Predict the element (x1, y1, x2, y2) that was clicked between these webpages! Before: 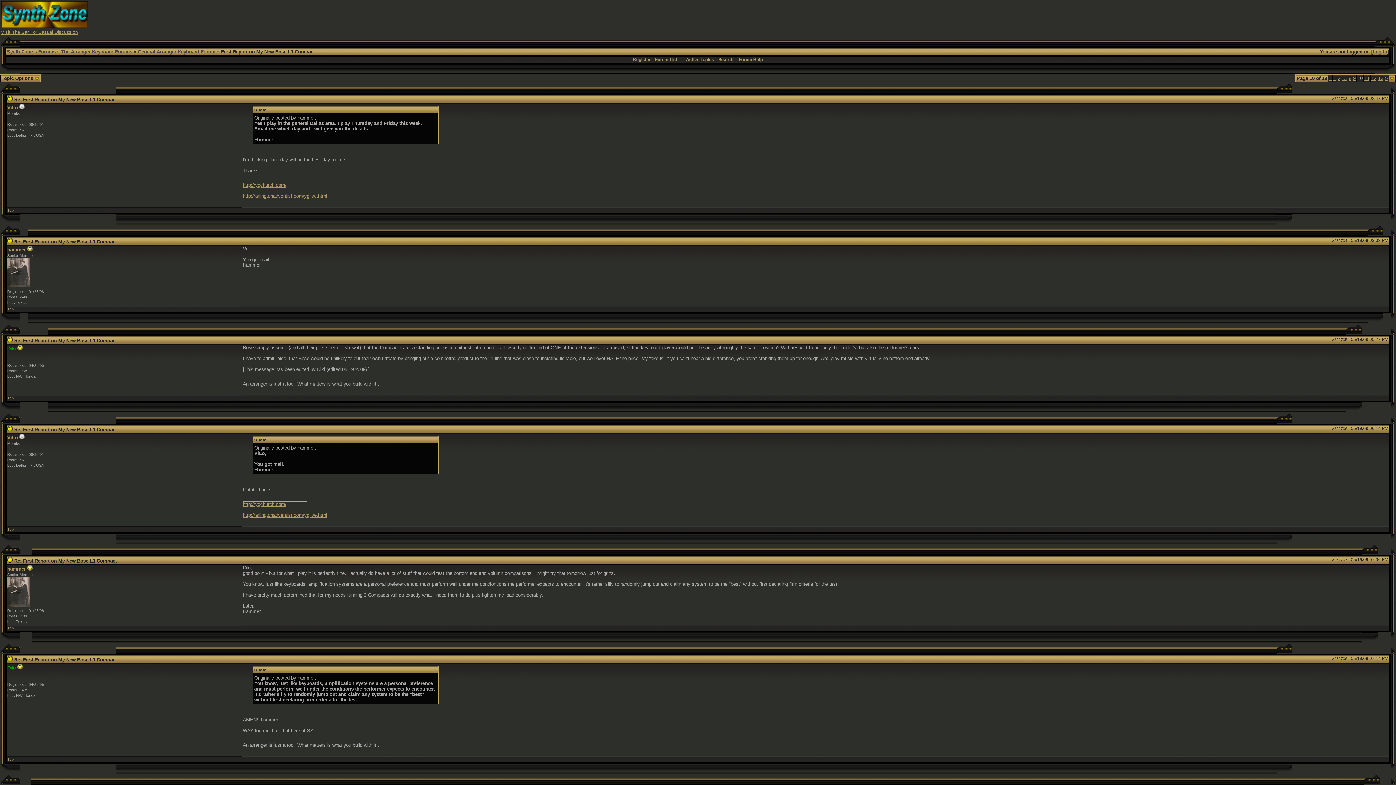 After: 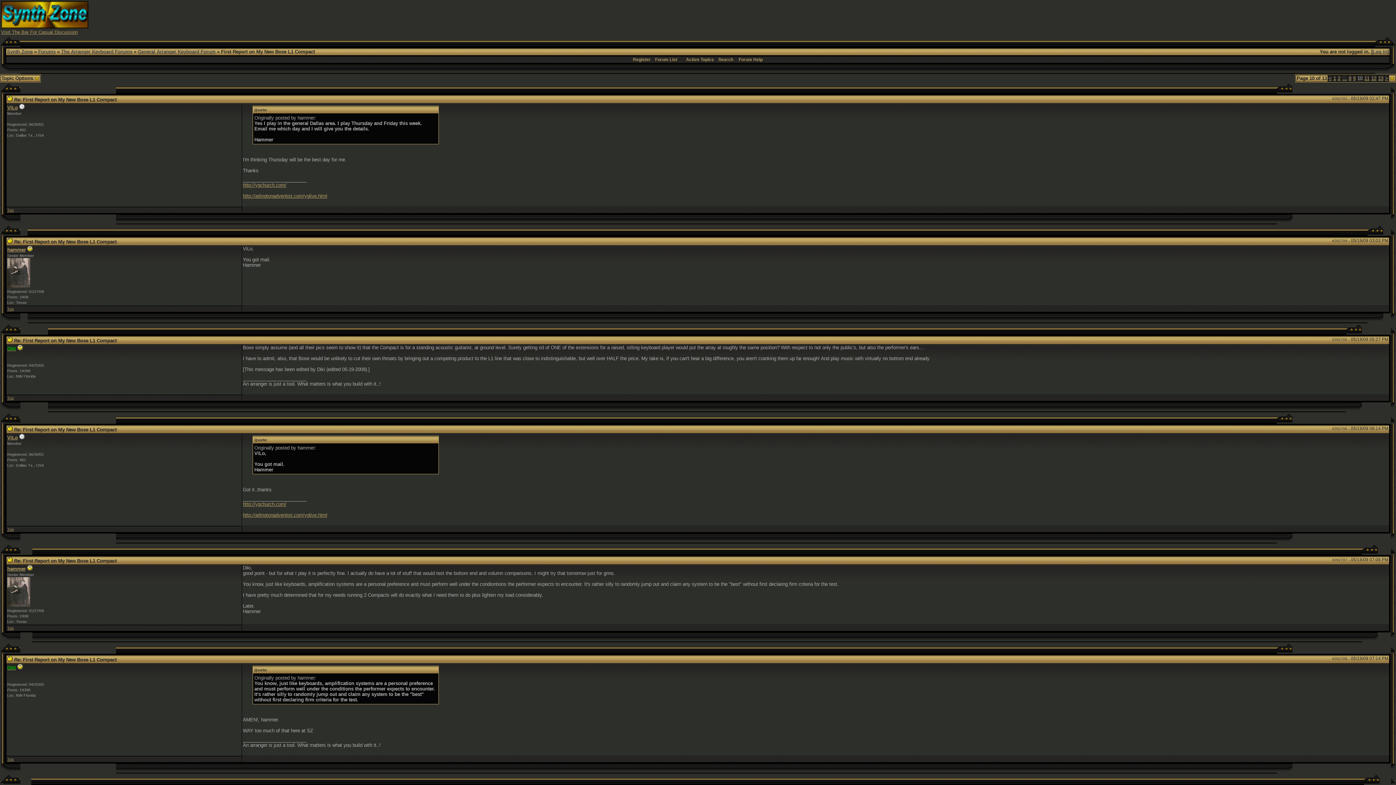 Action: label: http://arlingtonadventist.com/yglive.html bbox: (242, 512, 327, 518)